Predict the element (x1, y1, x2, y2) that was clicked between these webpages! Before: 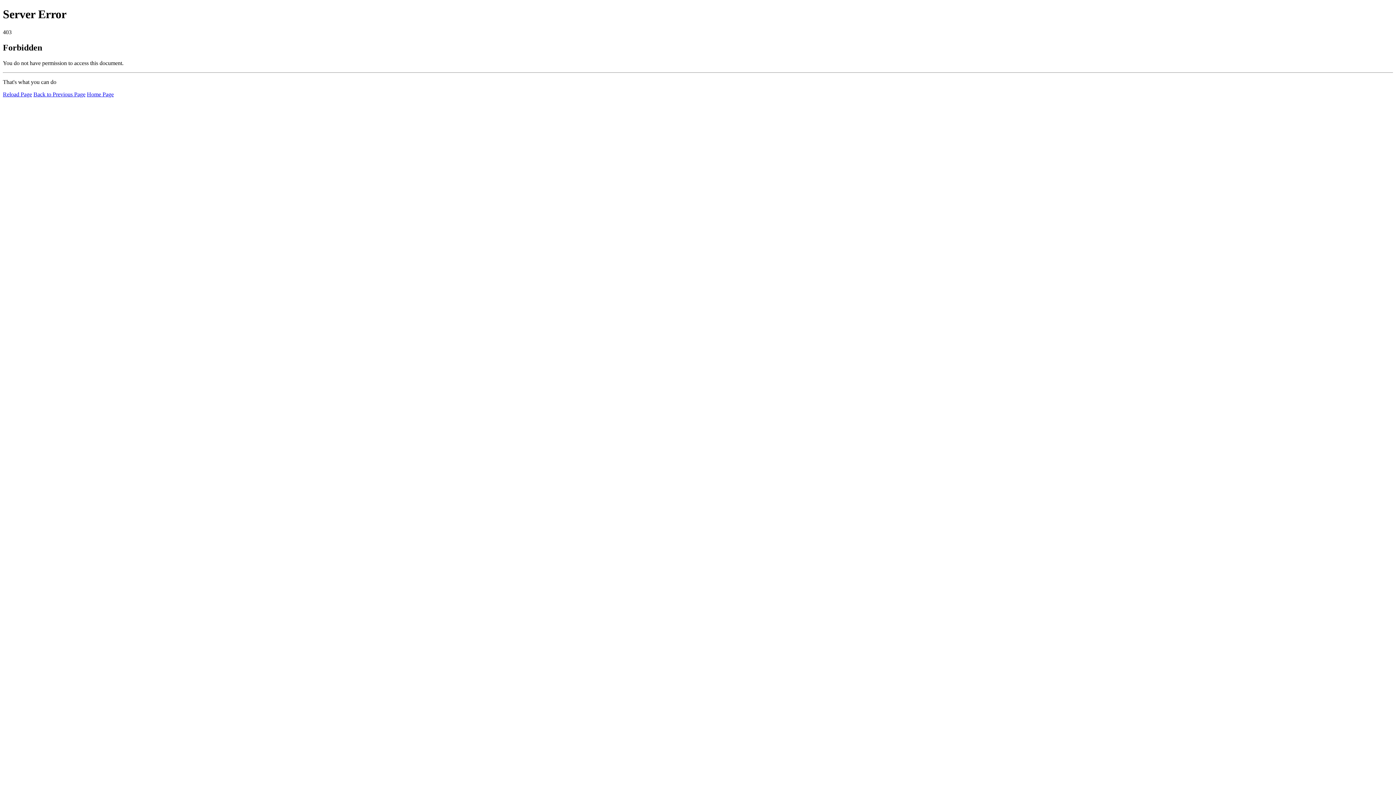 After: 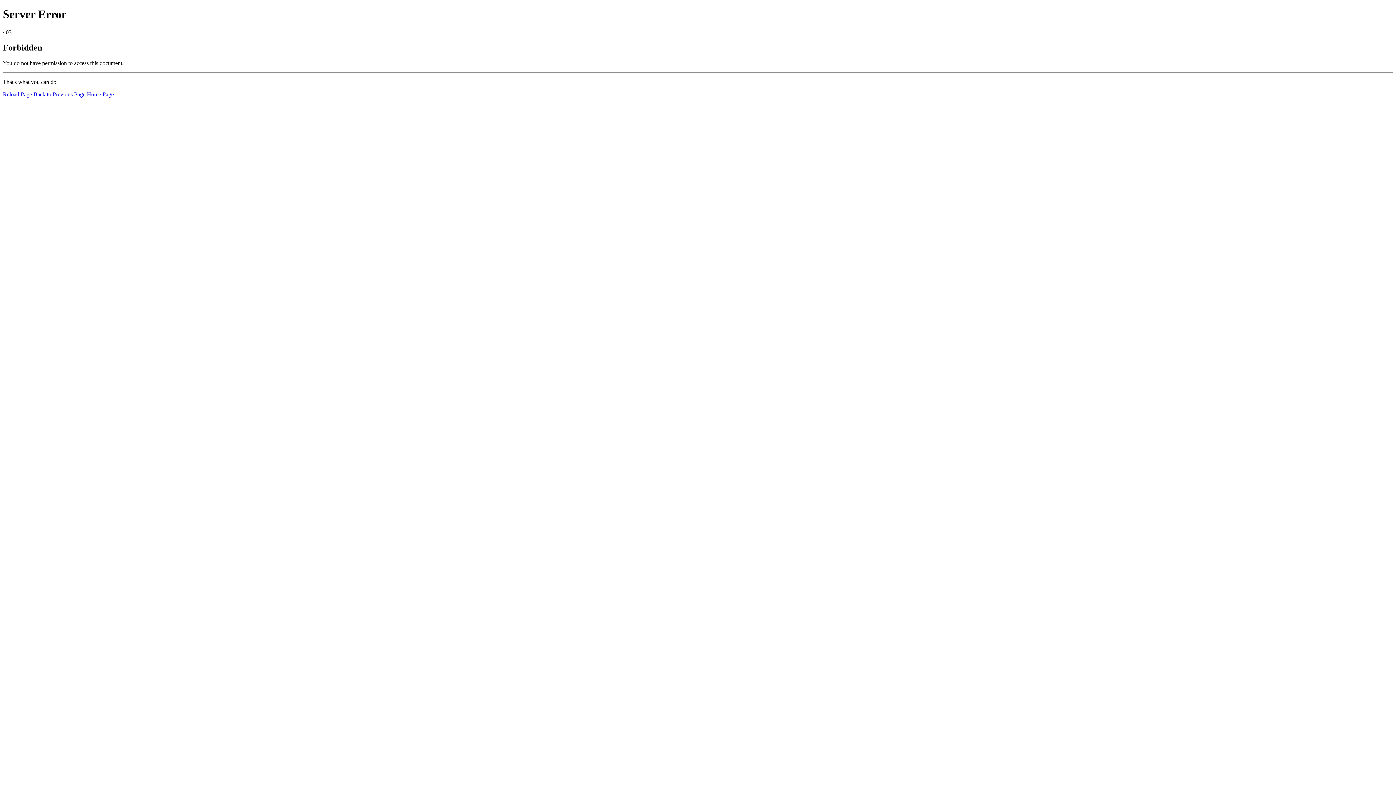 Action: label: Home Page bbox: (86, 91, 113, 97)